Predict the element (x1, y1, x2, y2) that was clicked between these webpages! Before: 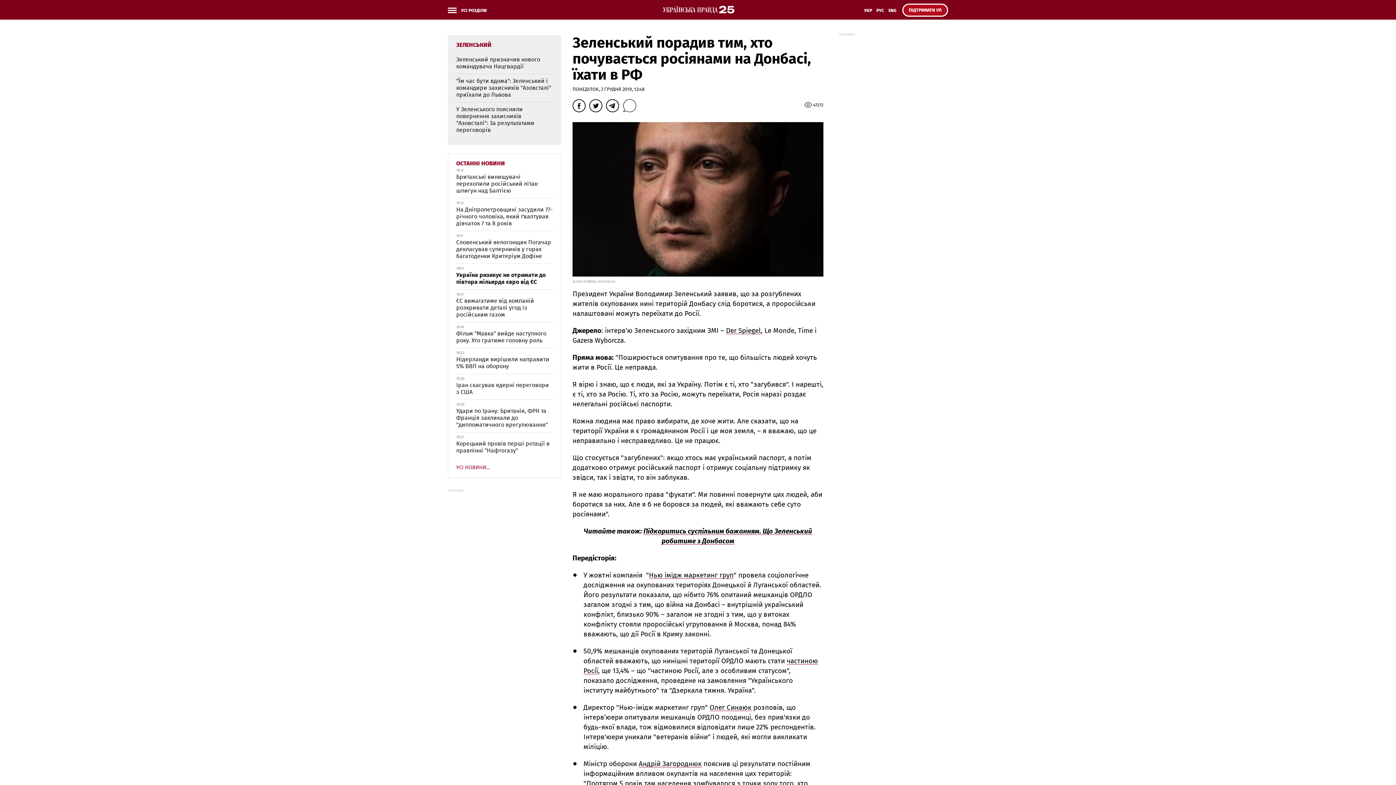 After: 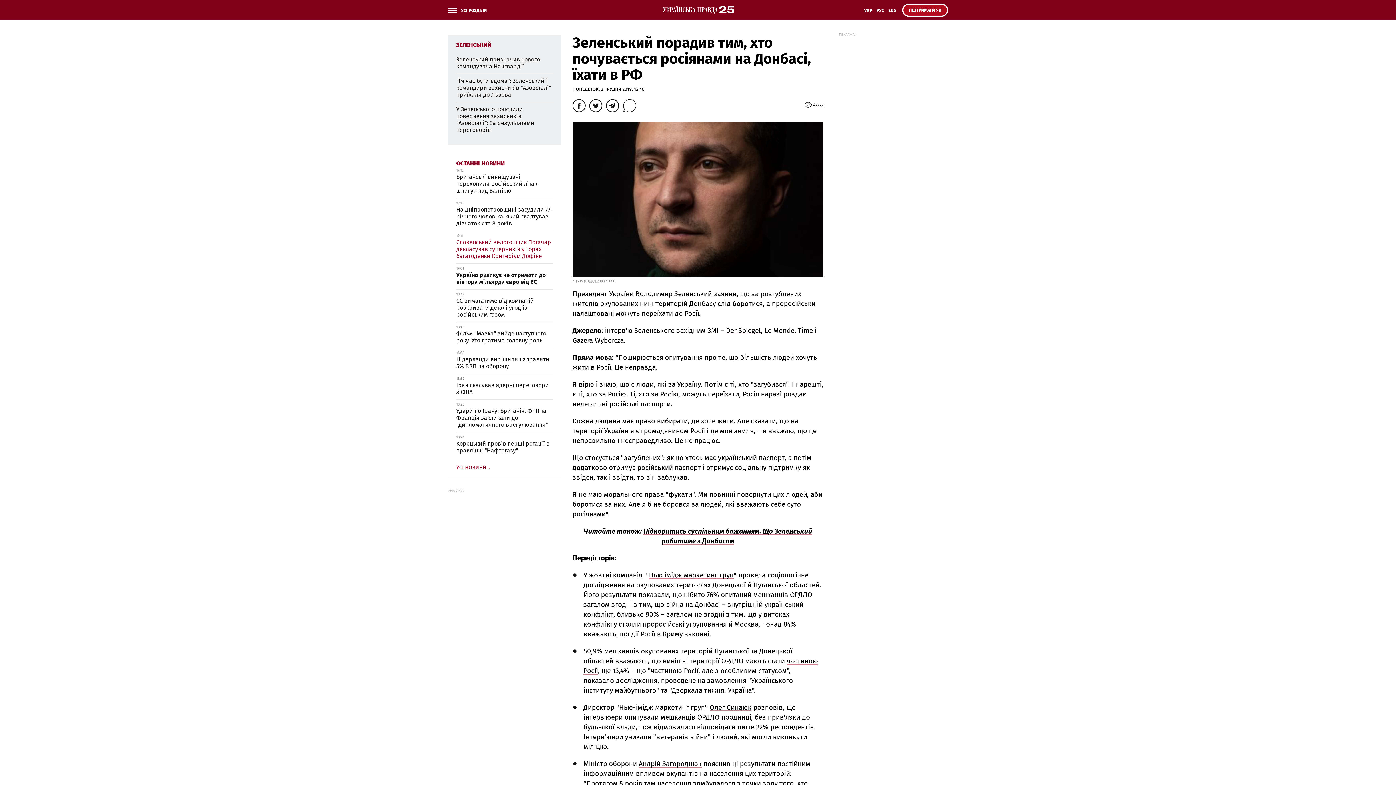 Action: bbox: (456, 239, 551, 259) label: Словенський велогонщик Погачар декласував суперників у горах багатоденки Критеріум Дофіне